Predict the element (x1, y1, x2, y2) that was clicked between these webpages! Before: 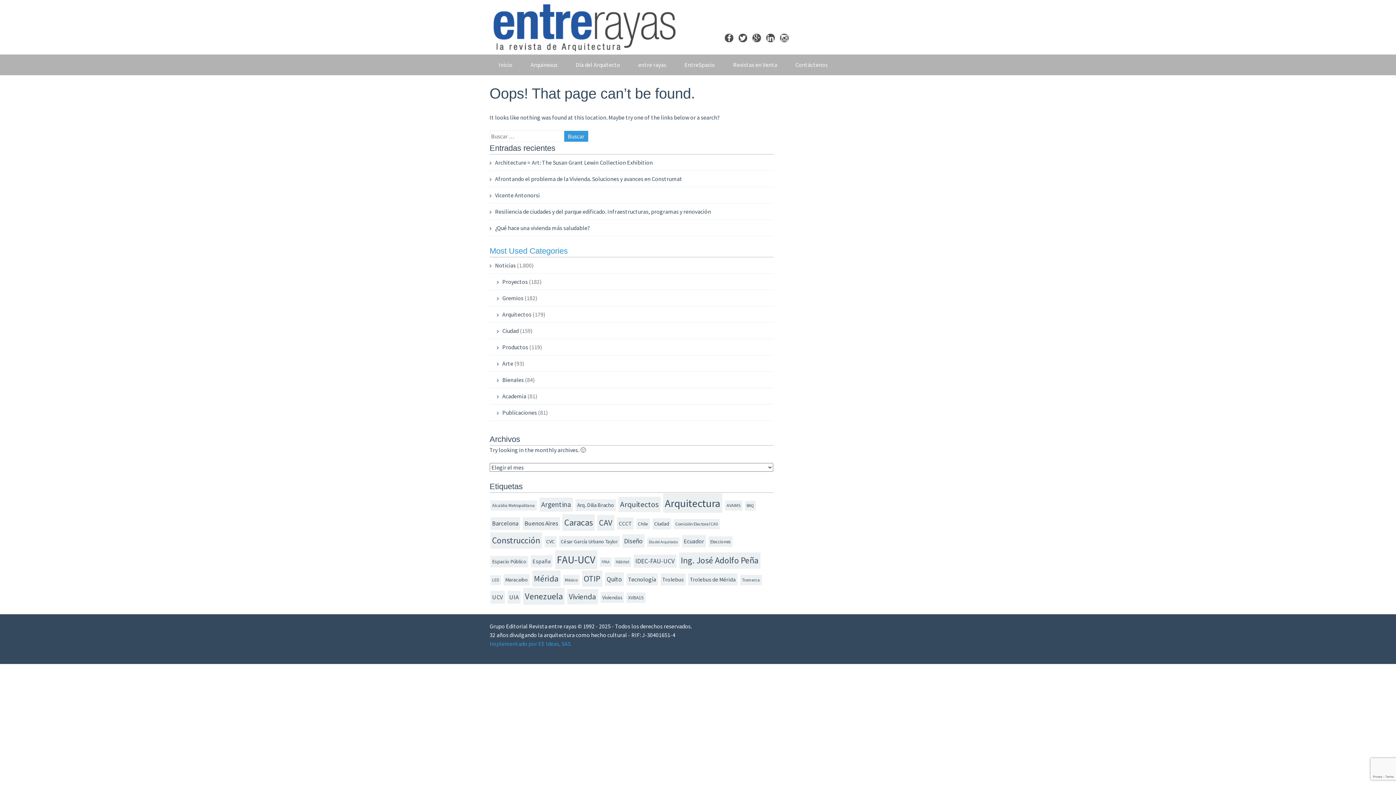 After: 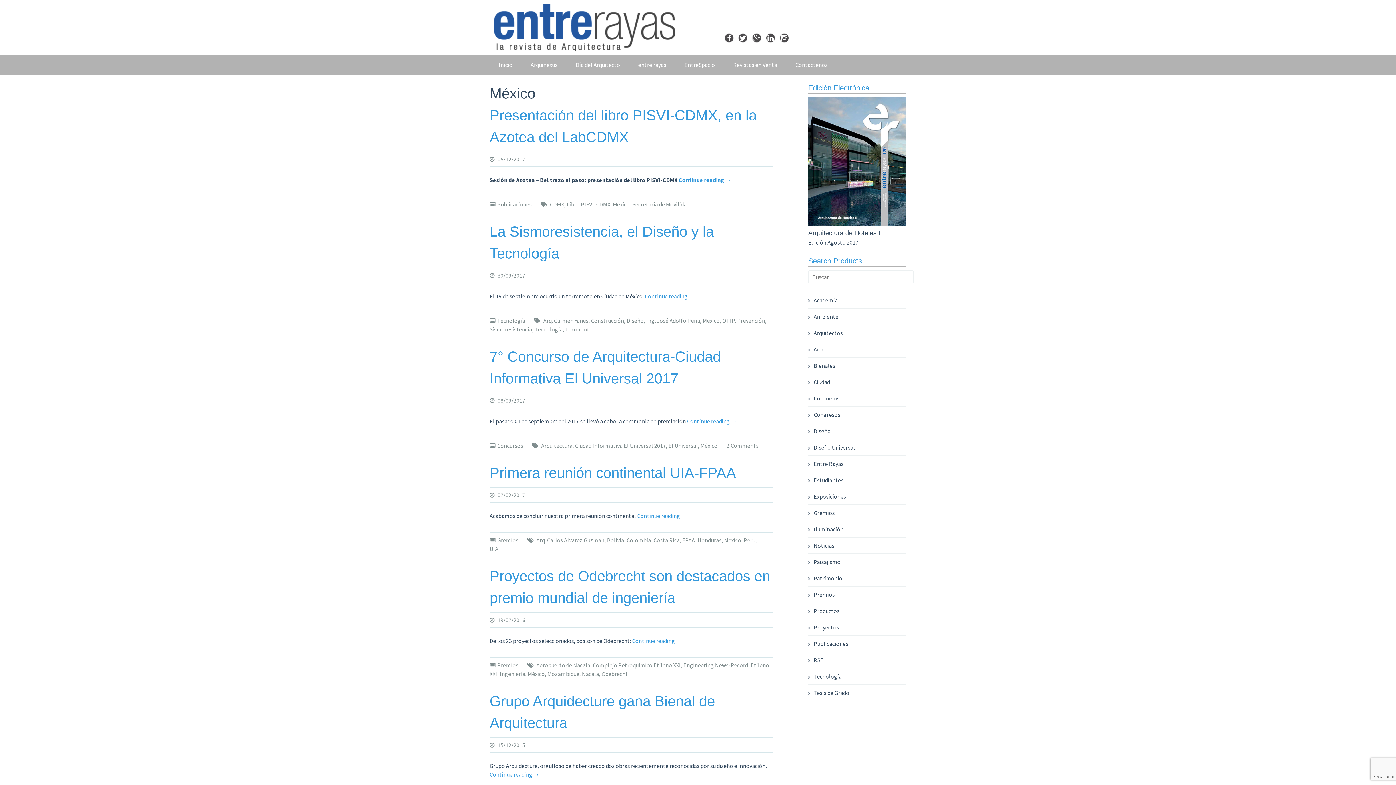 Action: bbox: (563, 575, 579, 585) label: México (17 elementos)